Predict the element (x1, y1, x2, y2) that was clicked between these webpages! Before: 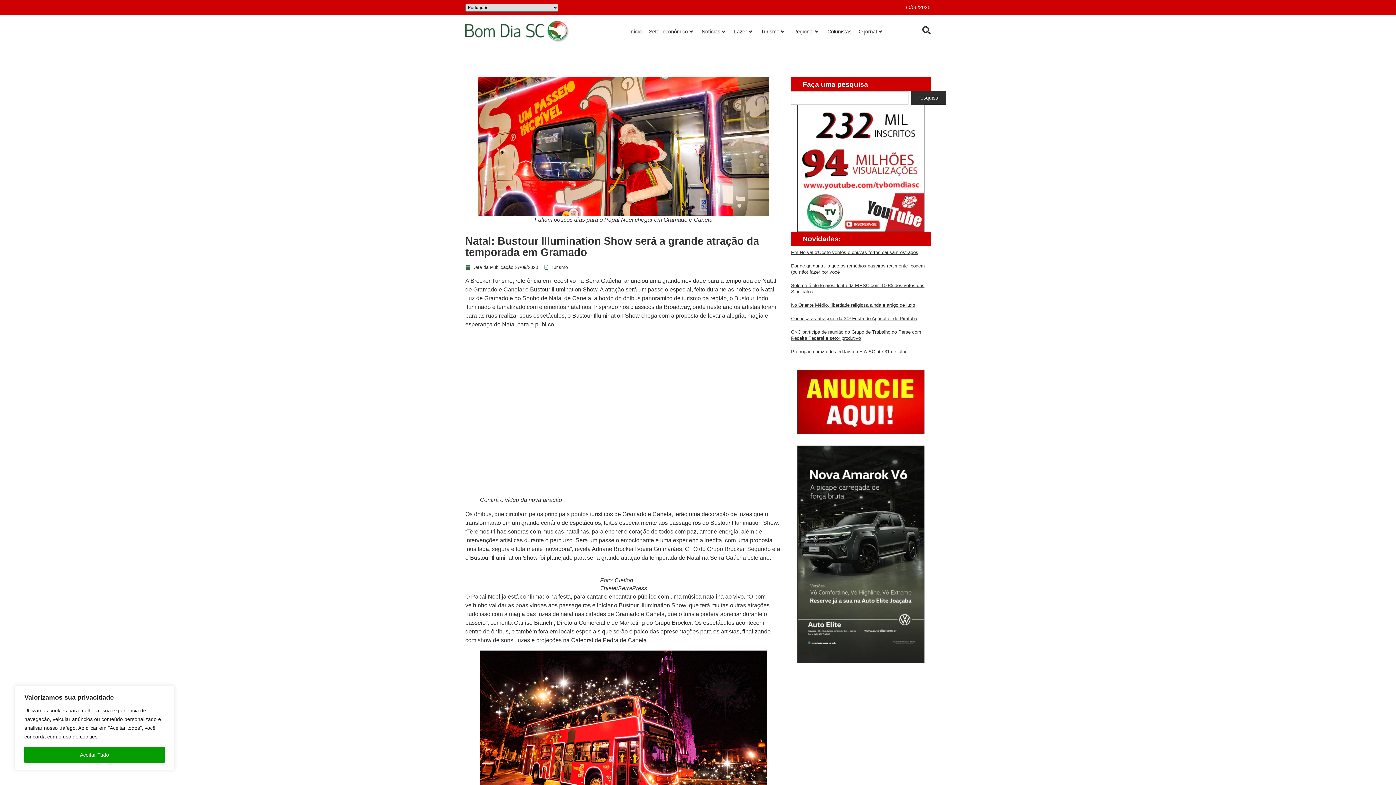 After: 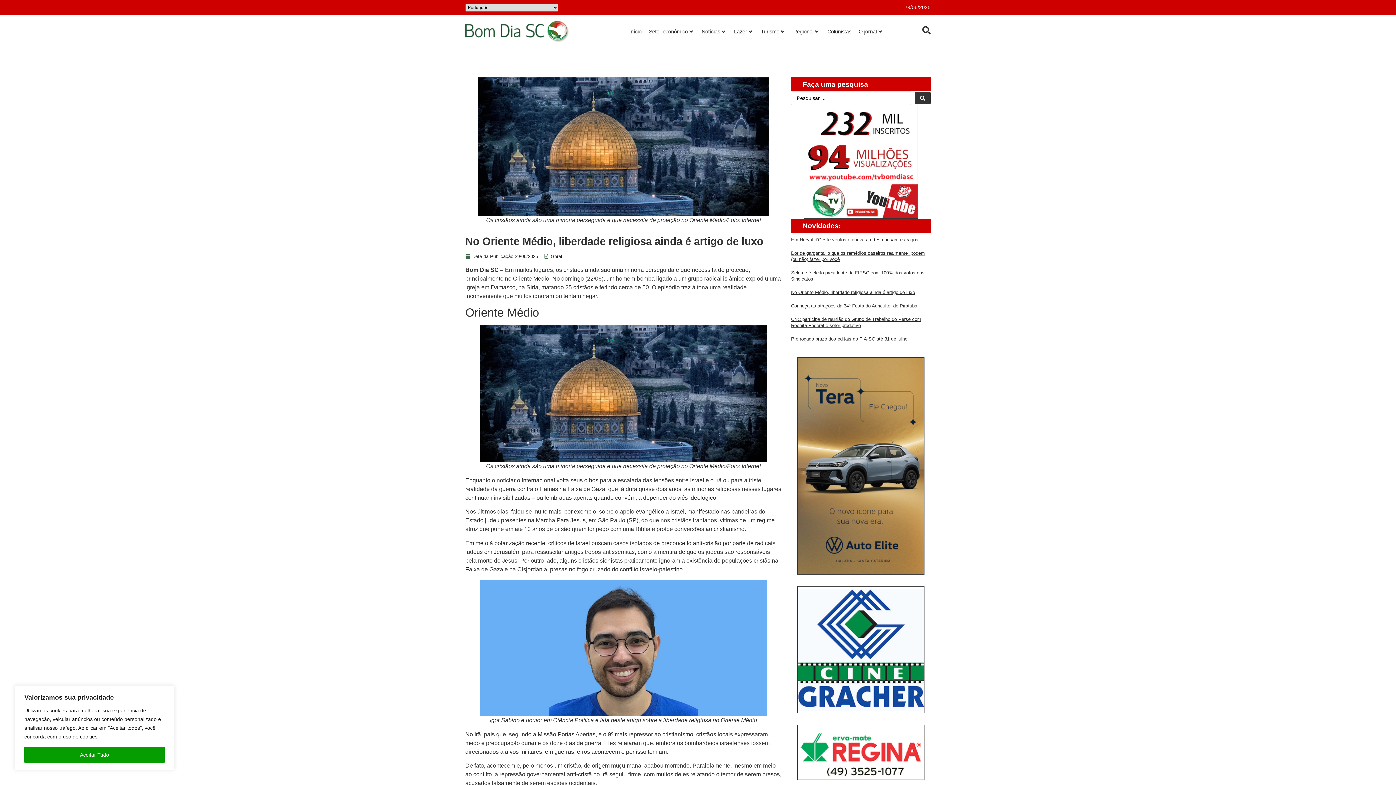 Action: bbox: (791, 302, 915, 308) label: No Oriente Médio, liberdade religiosa ainda é artigo de luxo